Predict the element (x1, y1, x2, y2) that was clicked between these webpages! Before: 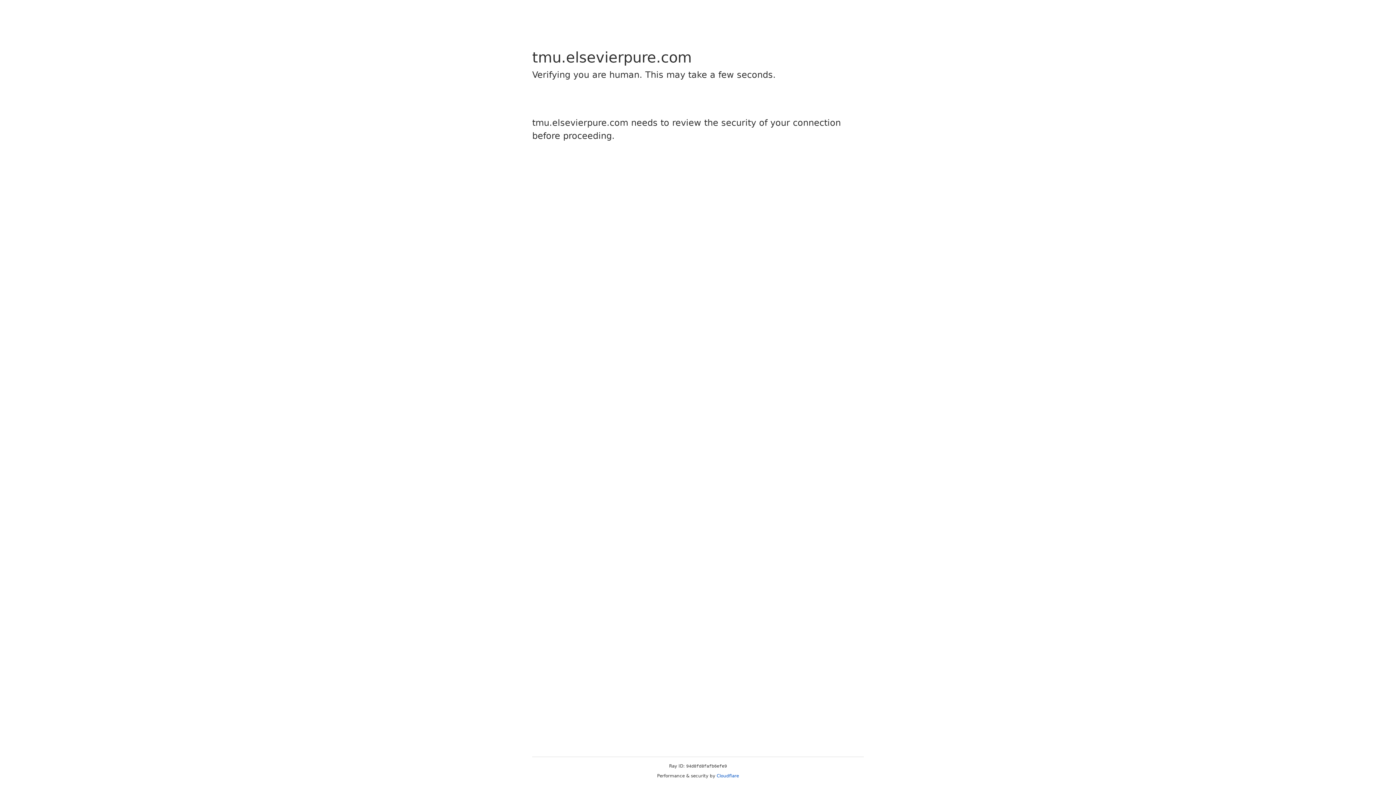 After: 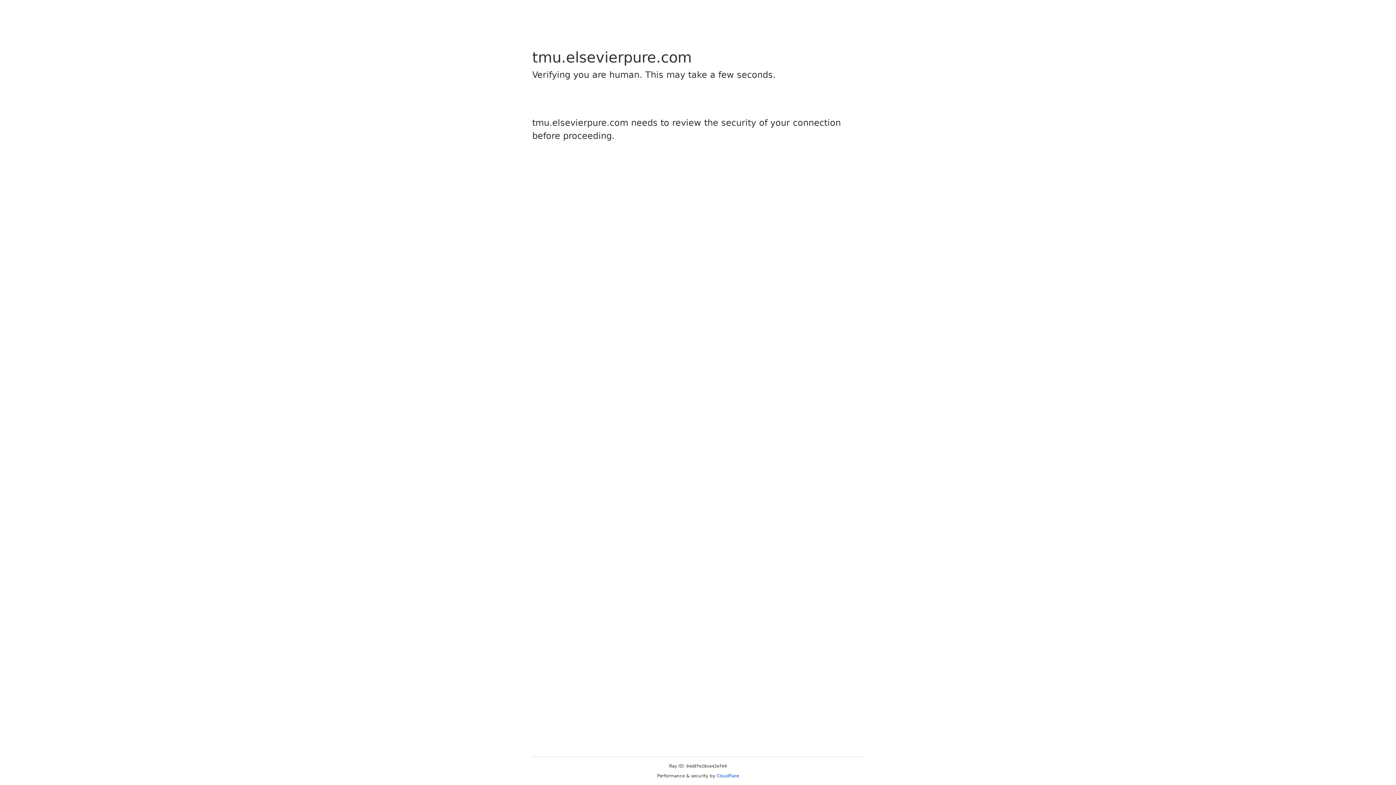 Action: label: Cloudflare bbox: (716, 773, 739, 778)